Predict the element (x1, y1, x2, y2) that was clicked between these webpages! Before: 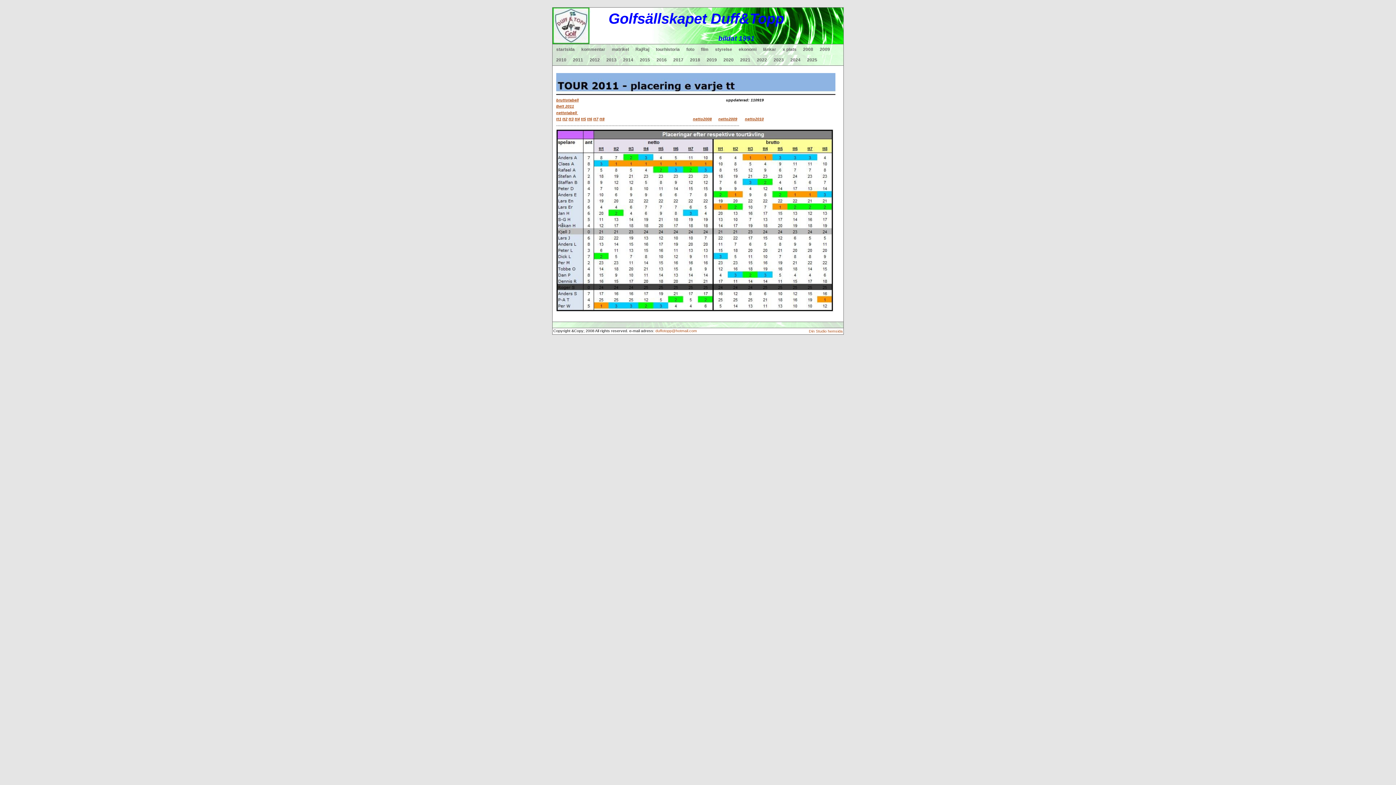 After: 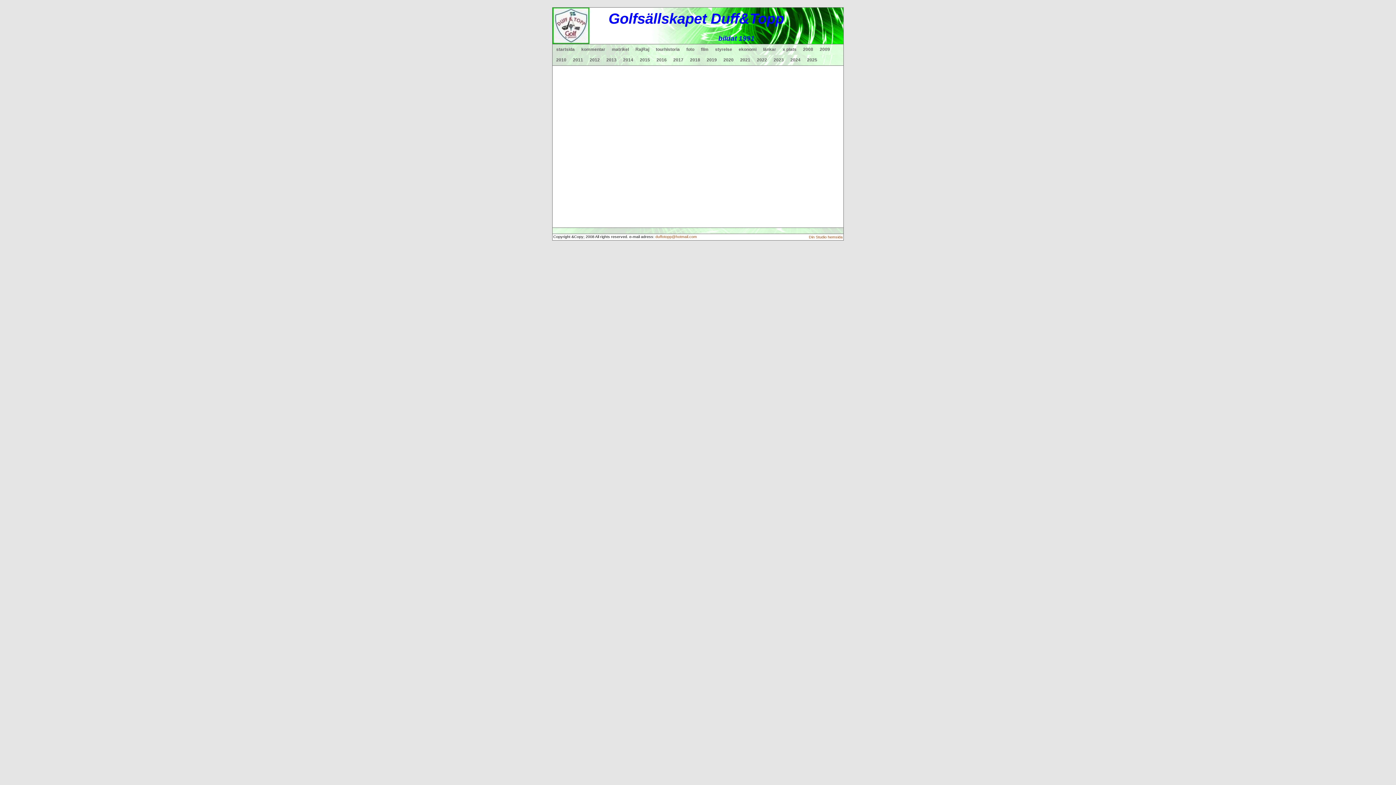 Action: label: 2014 bbox: (623, 54, 640, 65)